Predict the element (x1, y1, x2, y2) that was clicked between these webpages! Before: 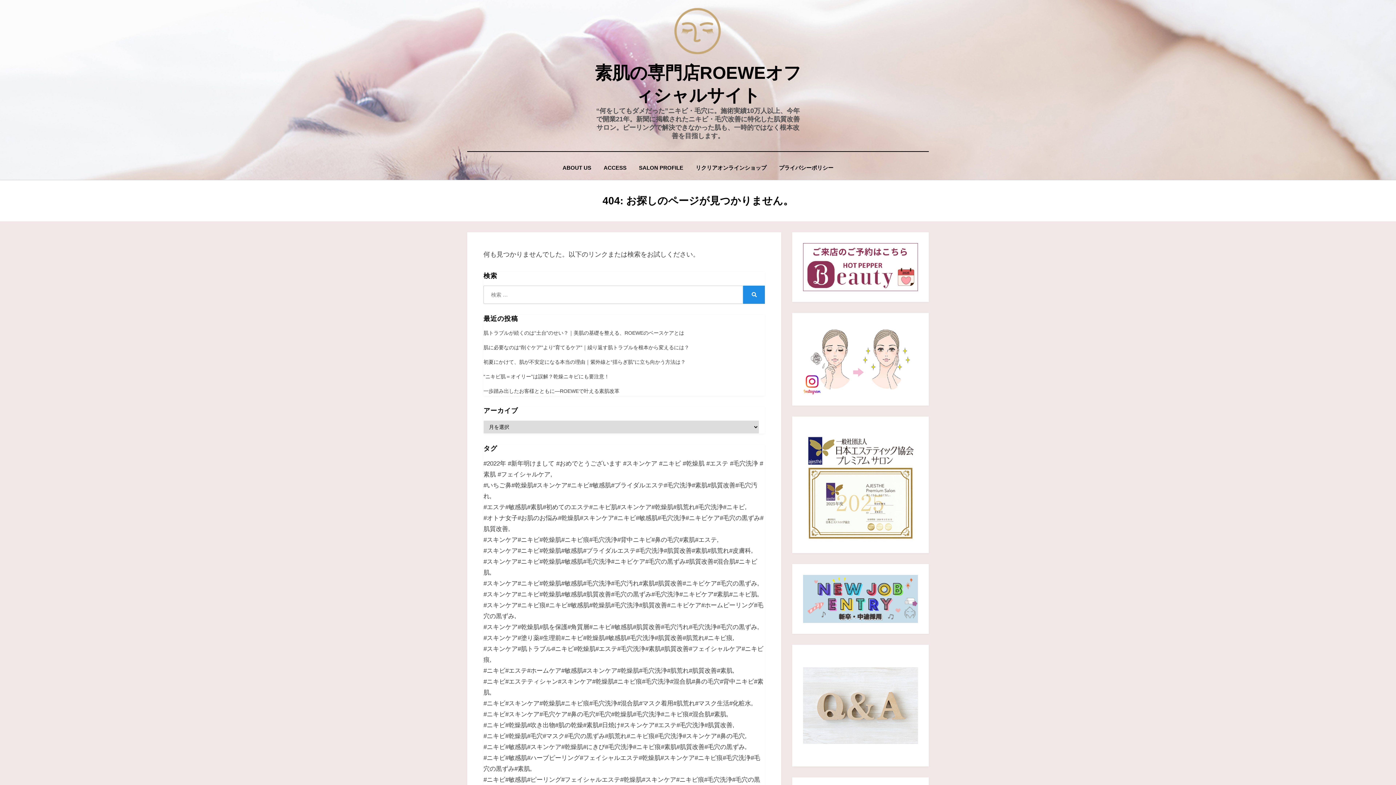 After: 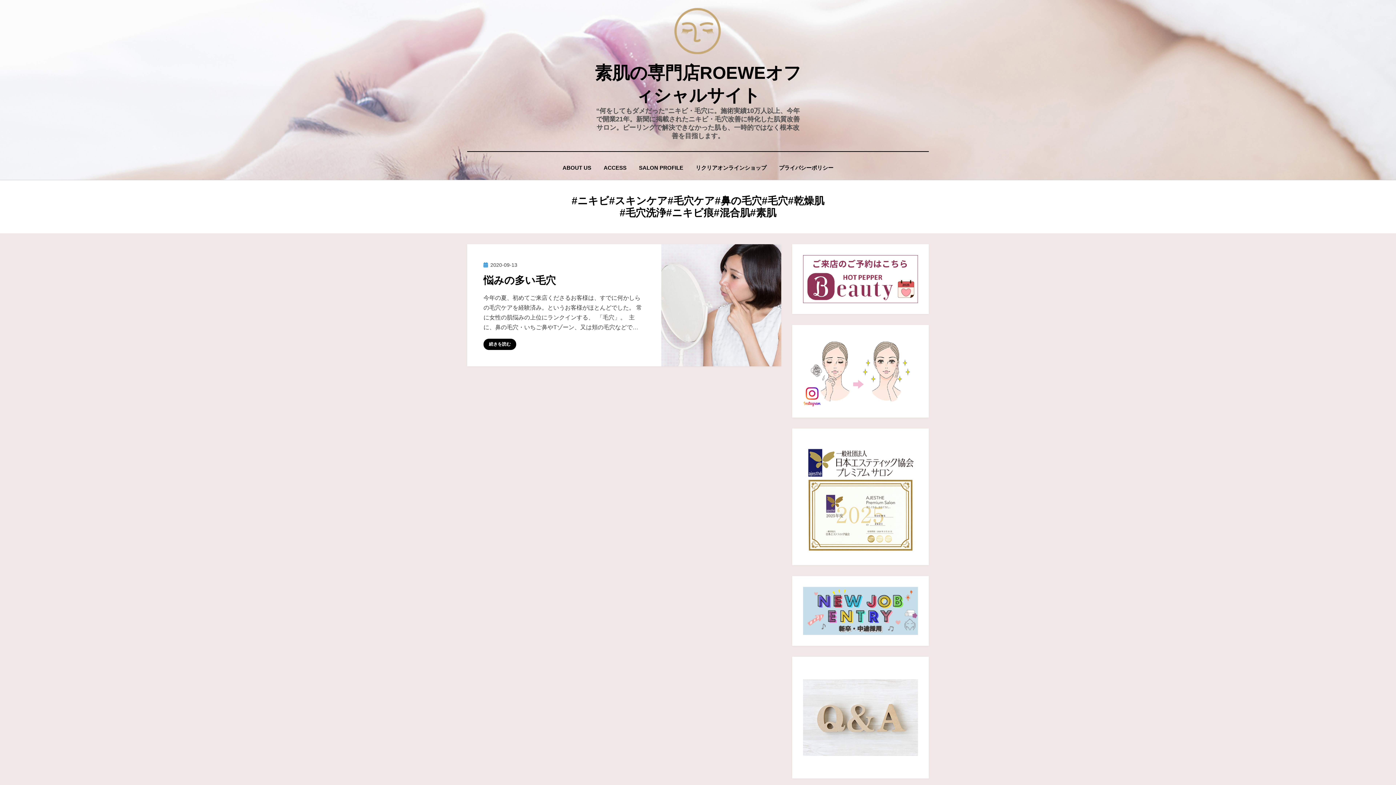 Action: label: #ニキビ#スキンケア#毛穴ケア#鼻の毛穴#毛穴#乾燥肌#毛穴洗浄#ニキビ痕#混合肌#素肌 (1個の項目) bbox: (483, 709, 730, 720)